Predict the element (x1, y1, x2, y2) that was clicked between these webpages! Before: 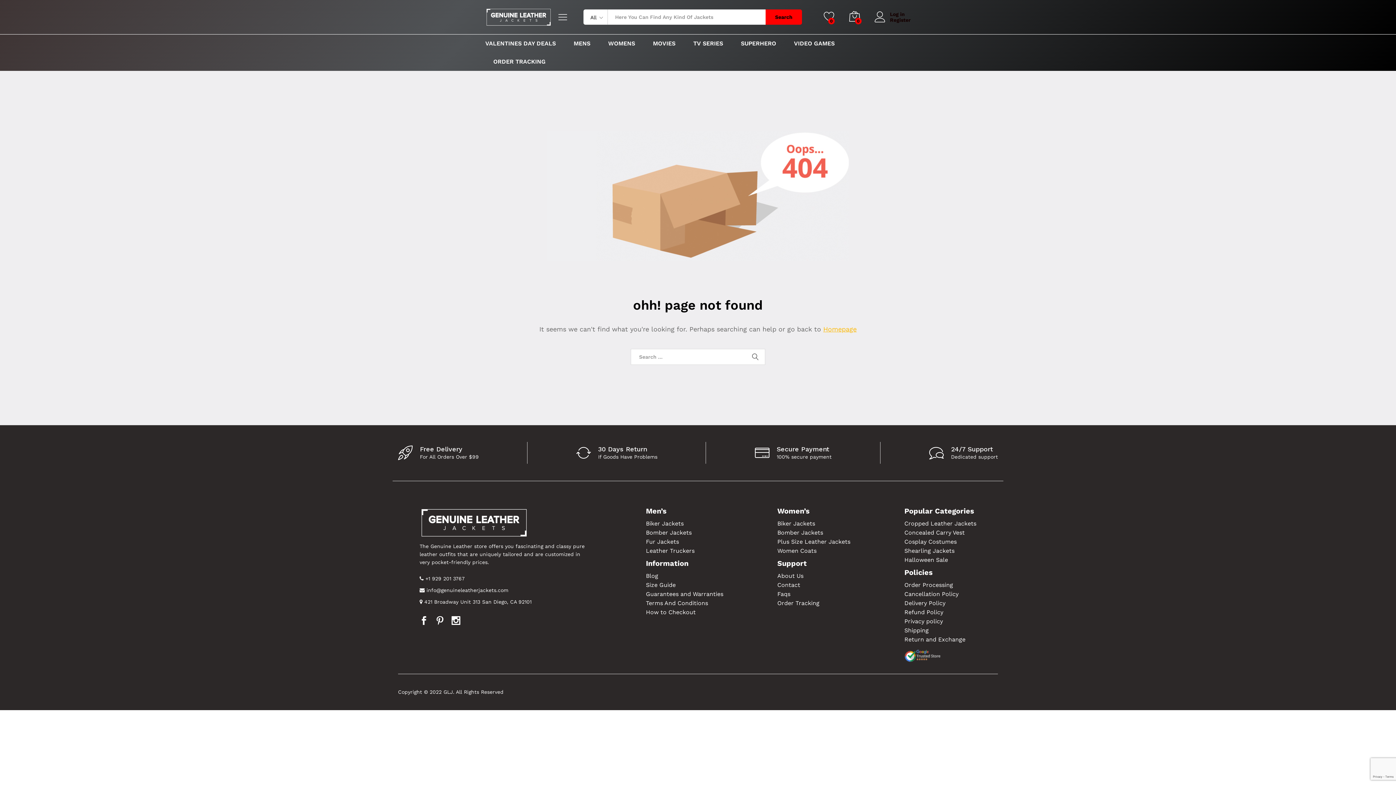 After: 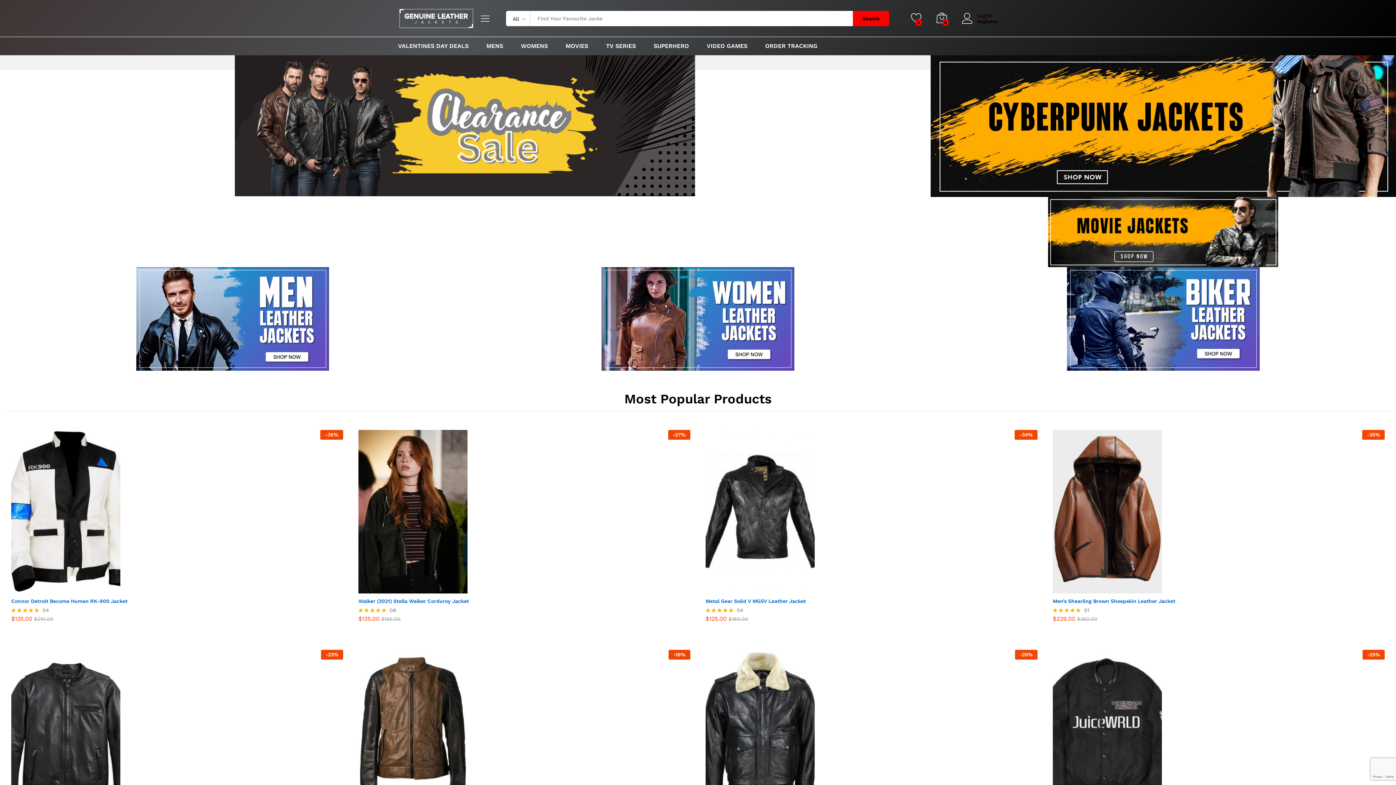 Action: label: Homepage bbox: (823, 325, 856, 332)